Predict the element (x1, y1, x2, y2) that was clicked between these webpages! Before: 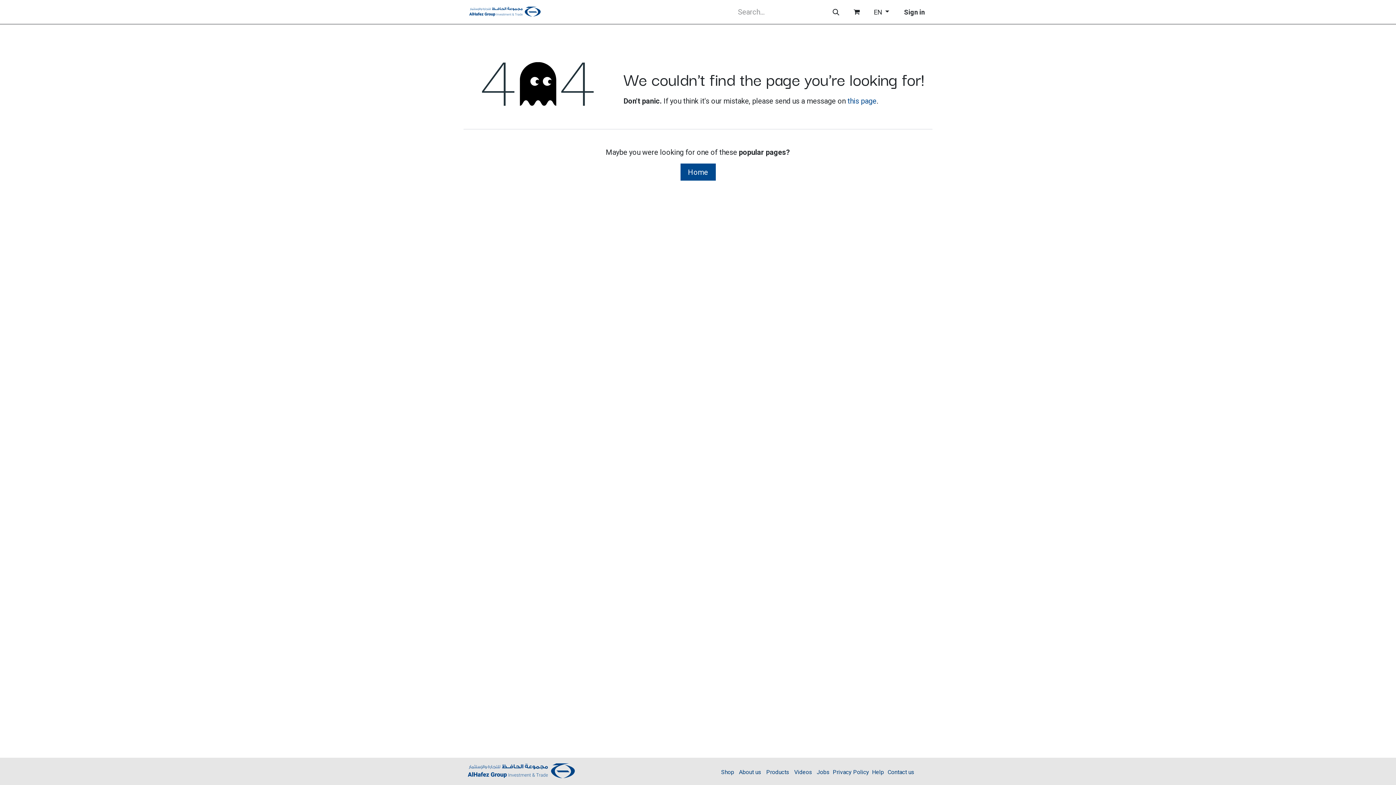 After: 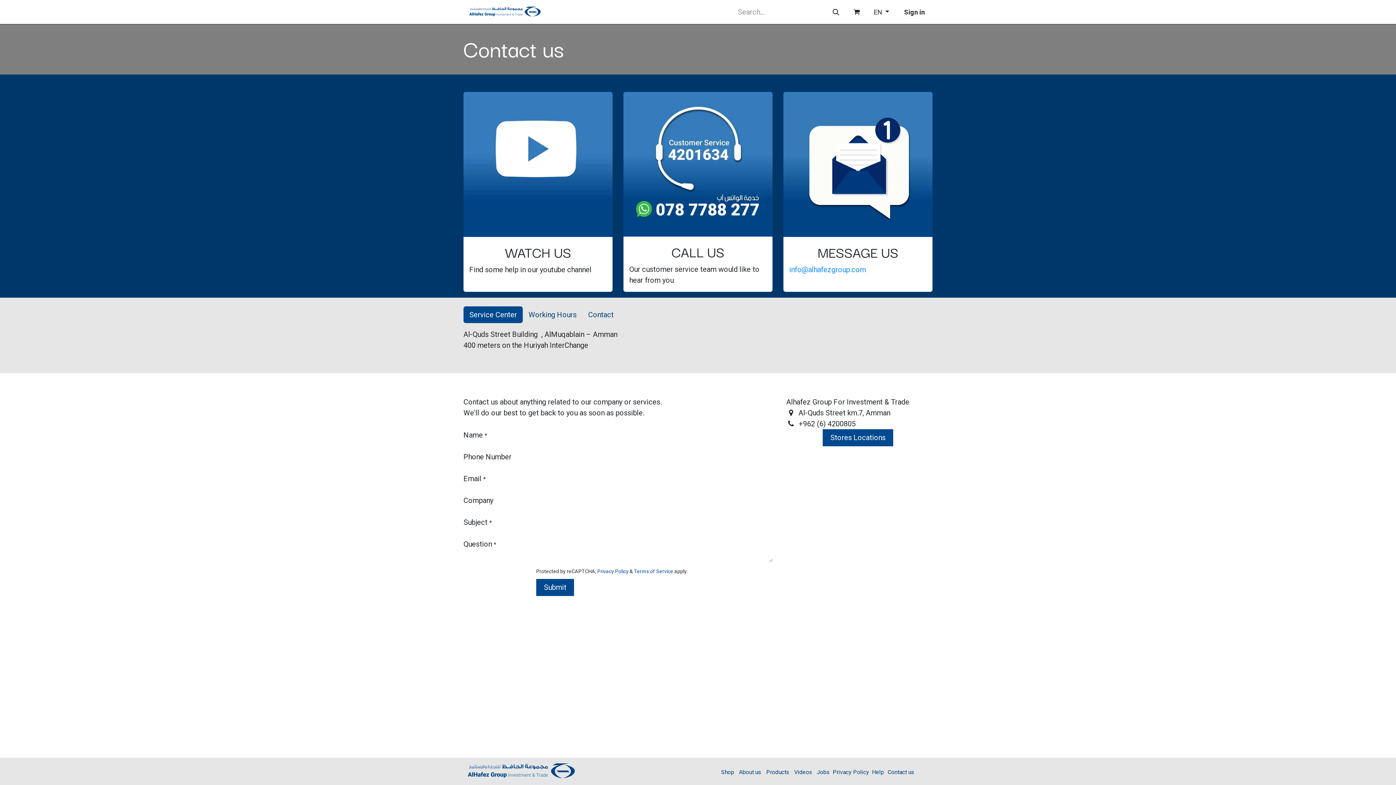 Action: bbox: (872, 767, 884, 776) label: Help